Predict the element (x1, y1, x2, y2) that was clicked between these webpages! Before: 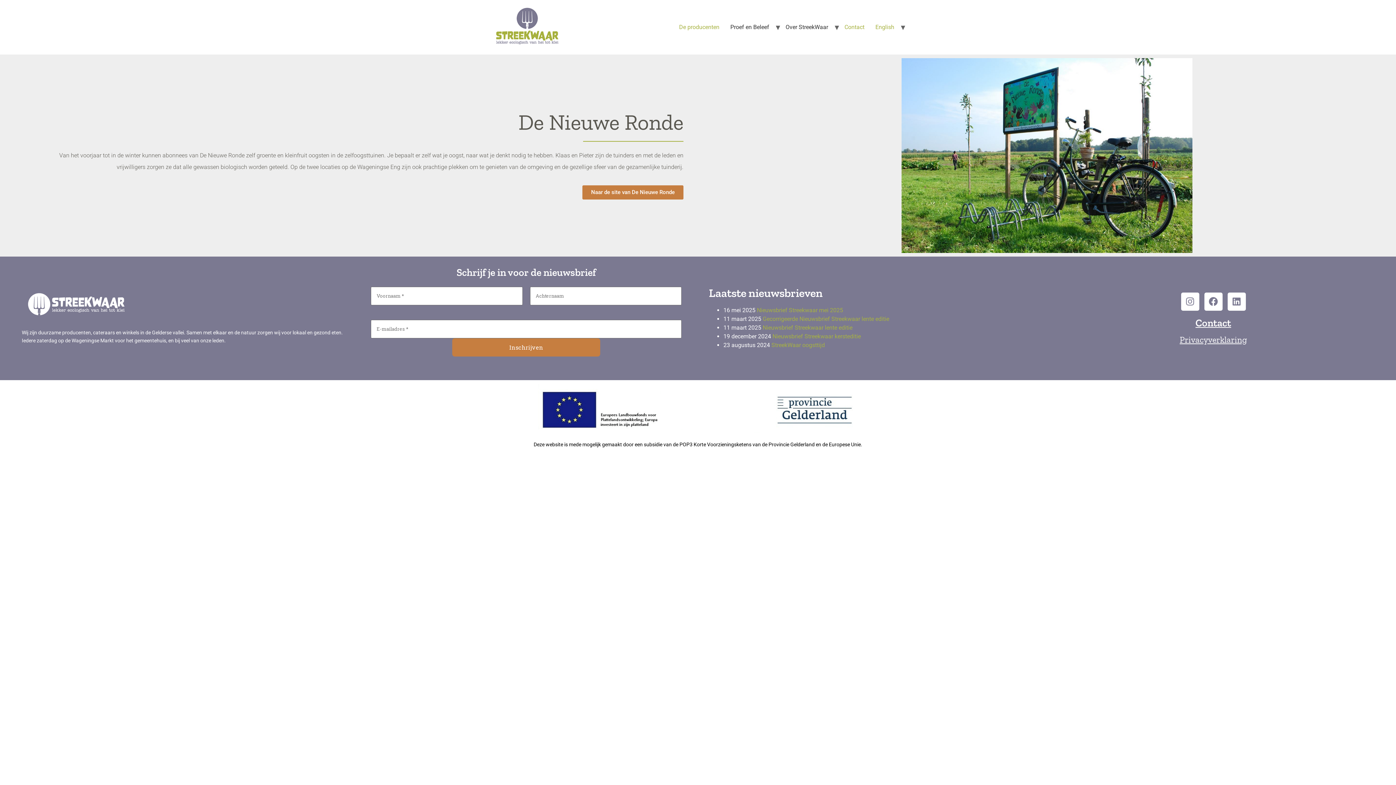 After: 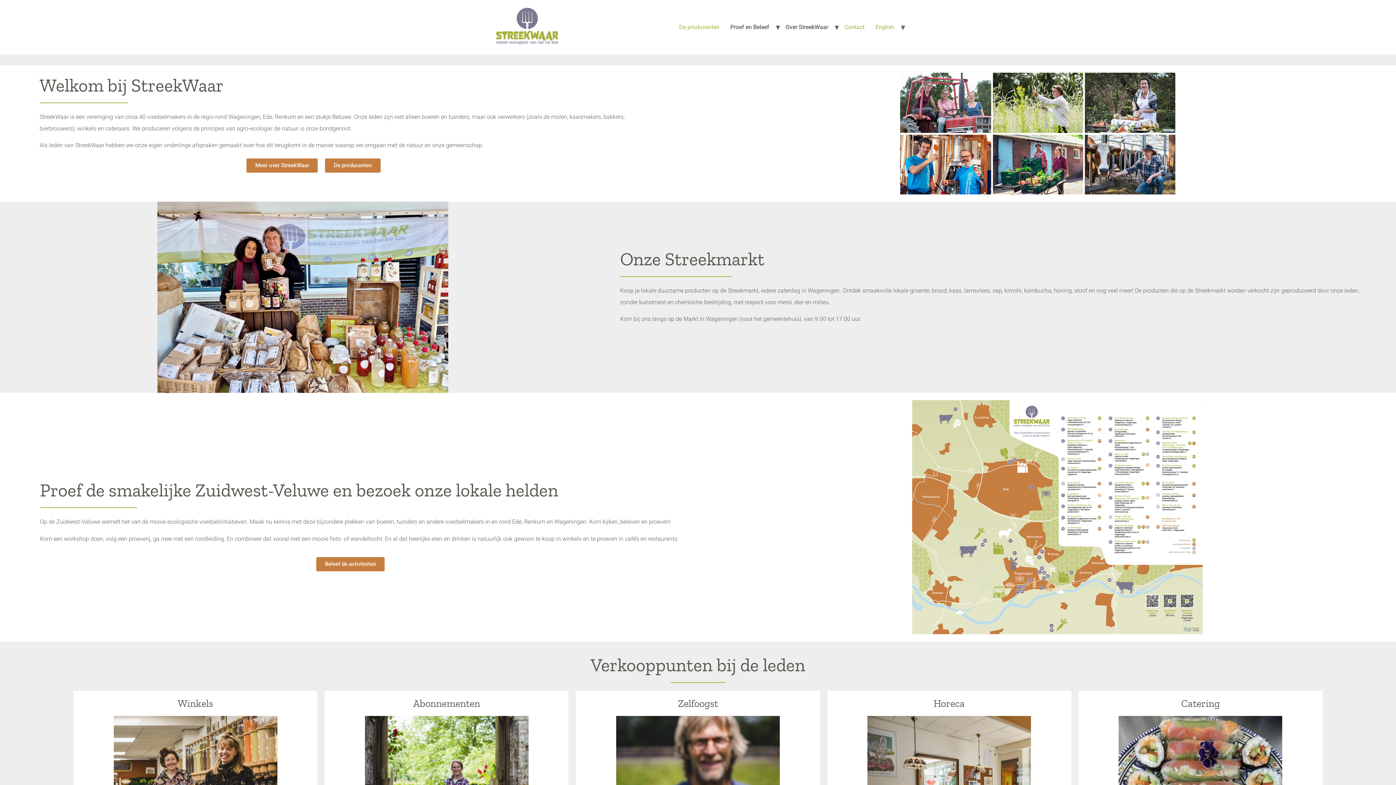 Action: bbox: (490, 5, 563, 48)